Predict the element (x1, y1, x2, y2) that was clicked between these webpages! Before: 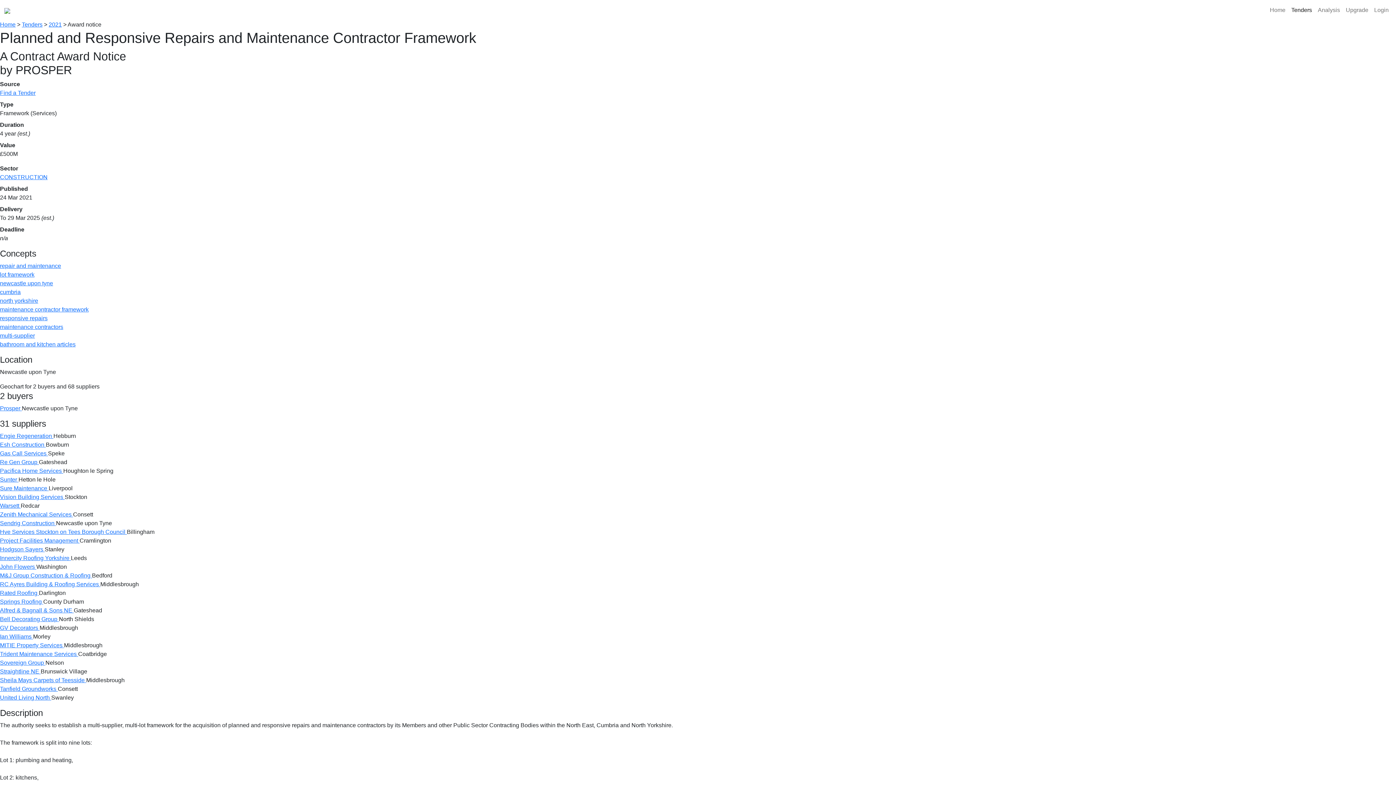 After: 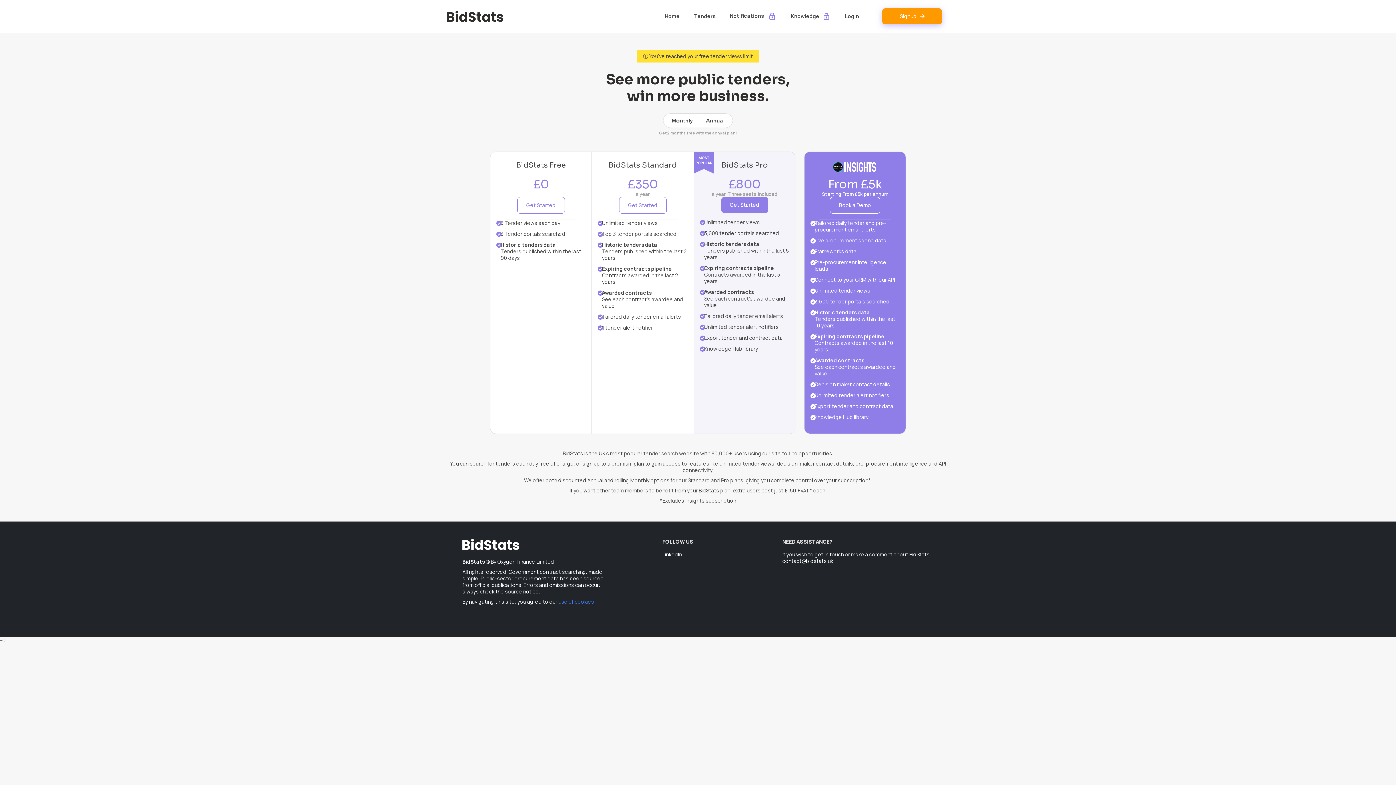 Action: bbox: (1343, 2, 1371, 17) label: Upgrade